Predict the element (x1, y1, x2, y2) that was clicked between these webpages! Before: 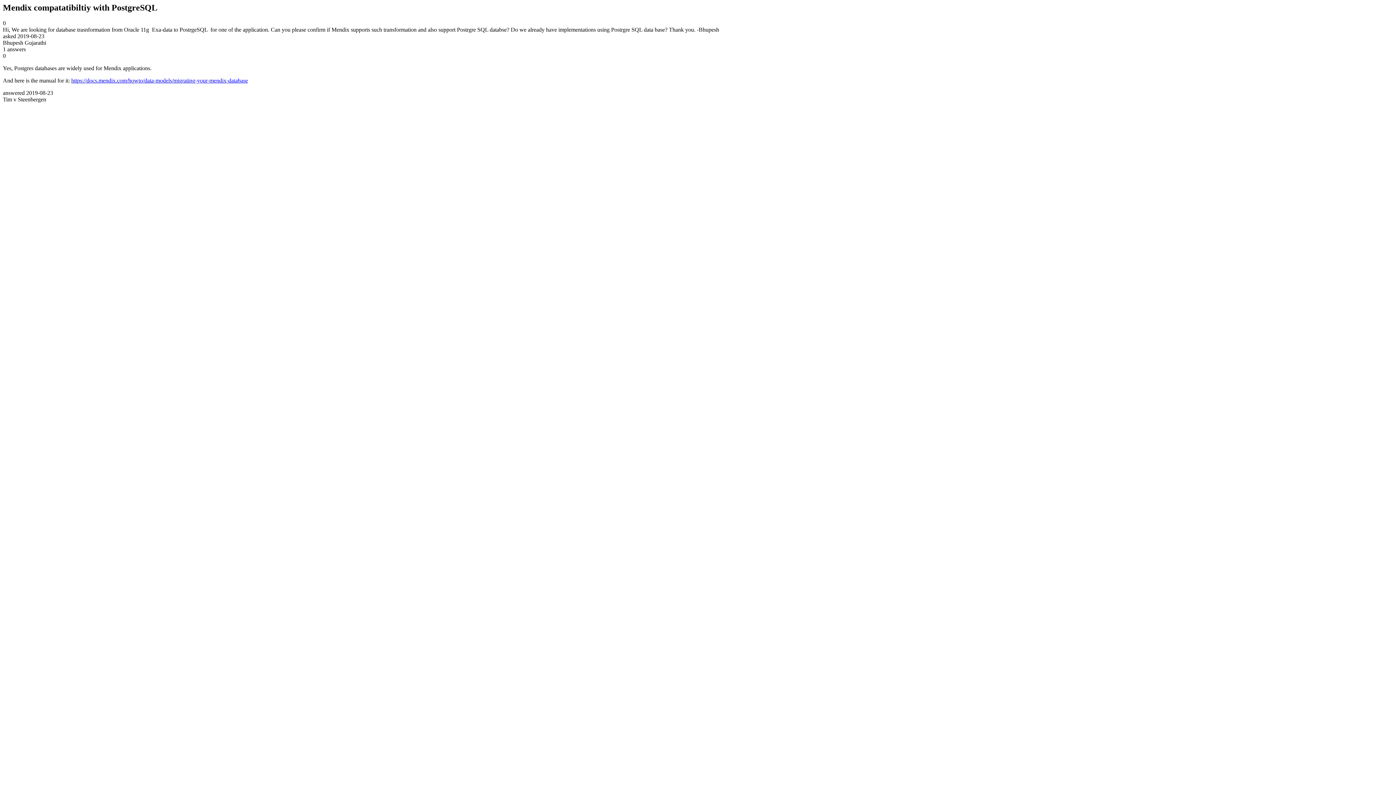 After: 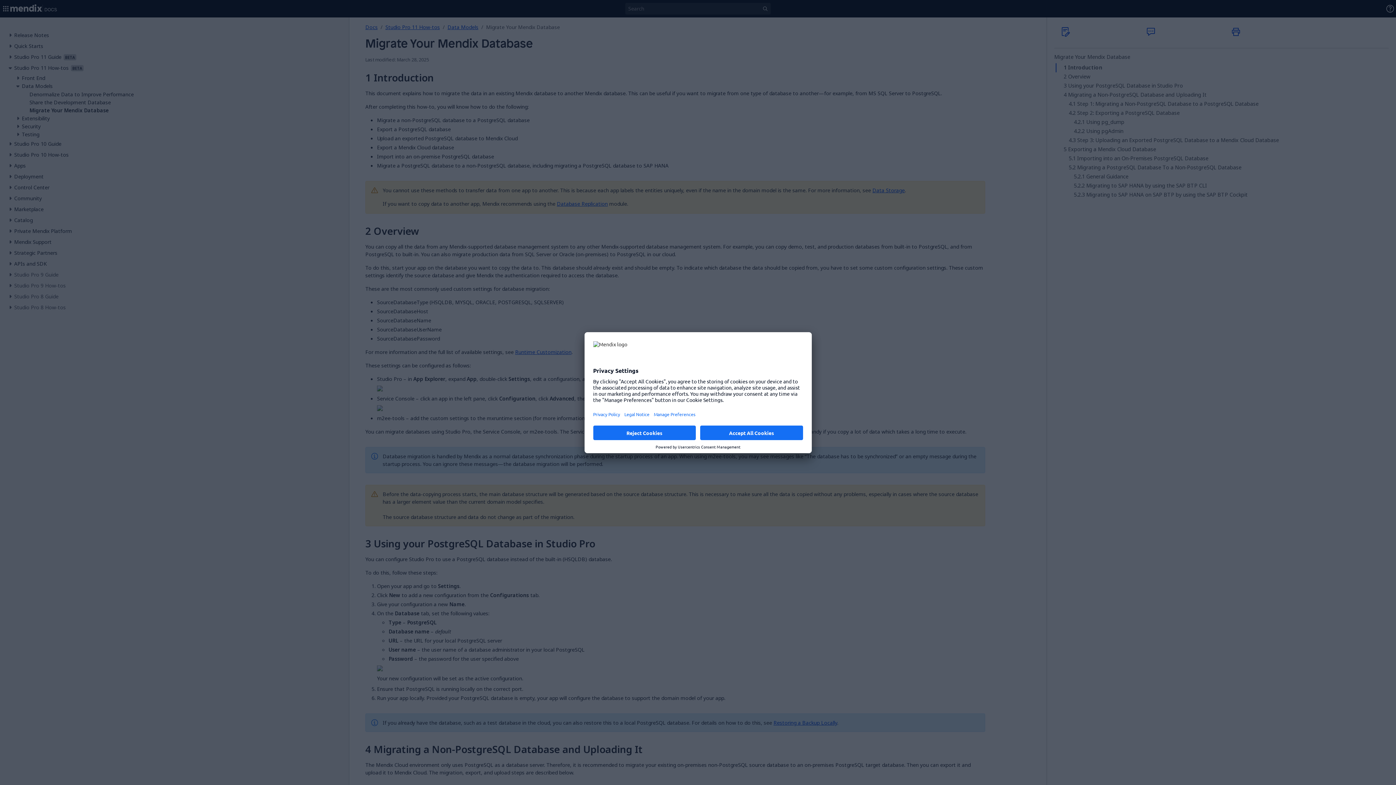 Action: label: https://docs.mendix.com/howto/data-models/migrating-your-mendix-database bbox: (71, 77, 248, 83)